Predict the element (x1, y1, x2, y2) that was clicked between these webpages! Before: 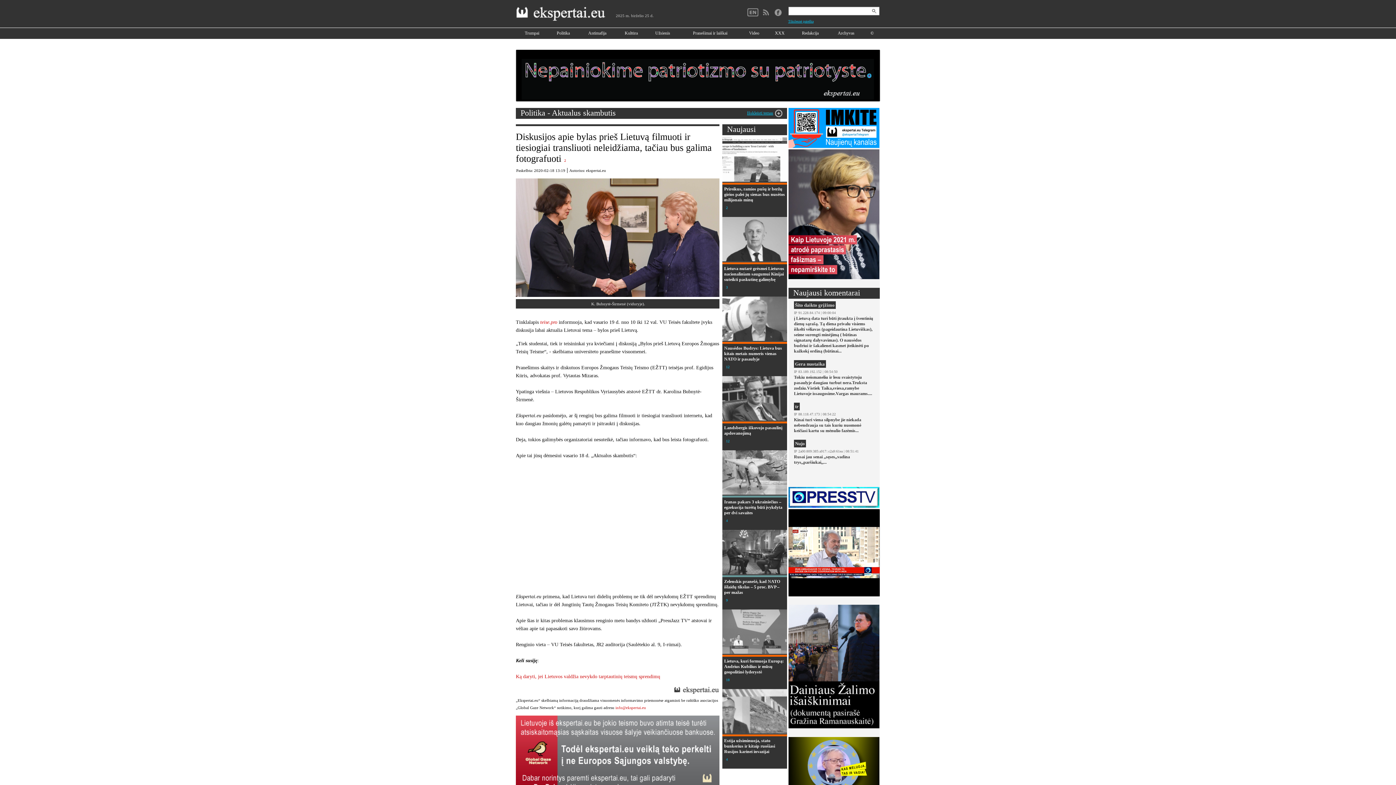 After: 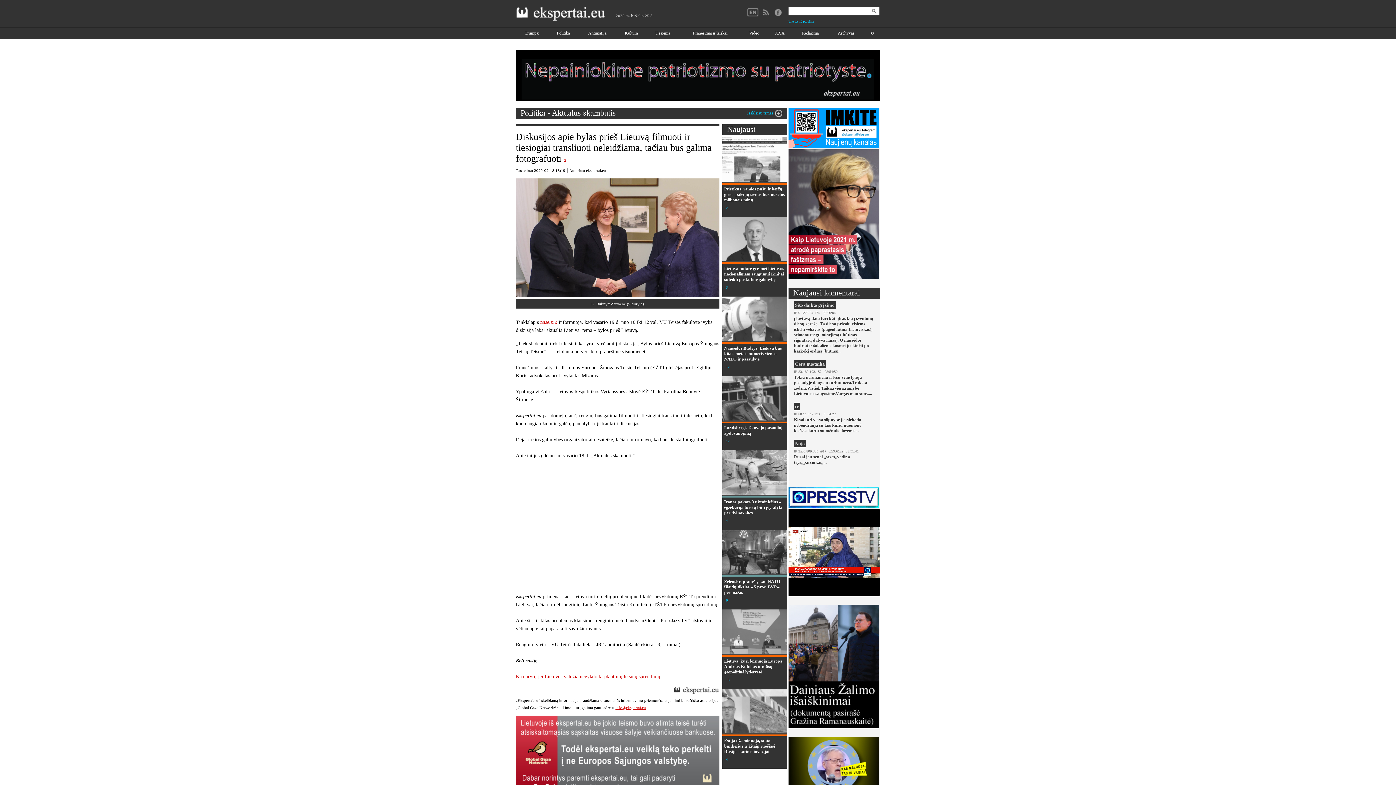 Action: label: info@ekspertai.eu bbox: (615, 705, 646, 710)